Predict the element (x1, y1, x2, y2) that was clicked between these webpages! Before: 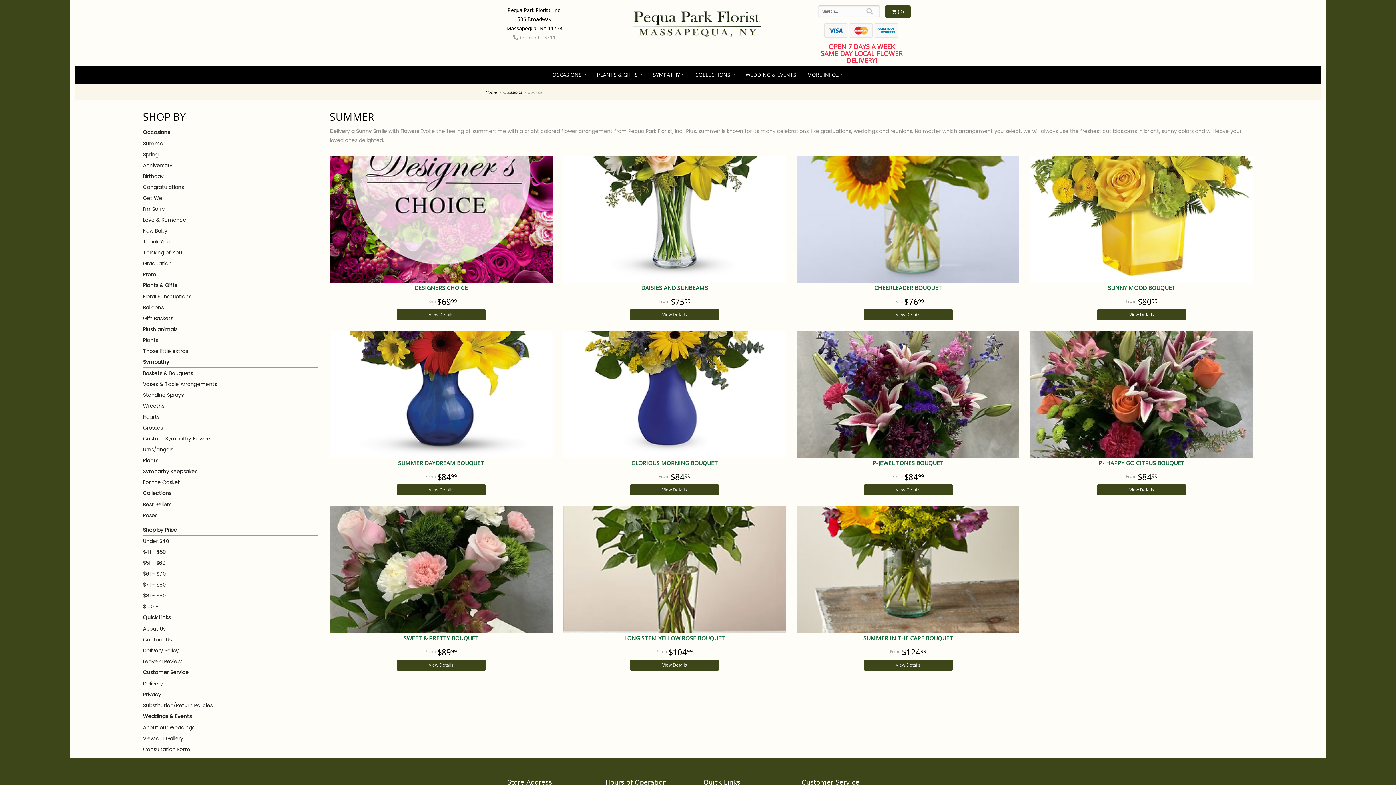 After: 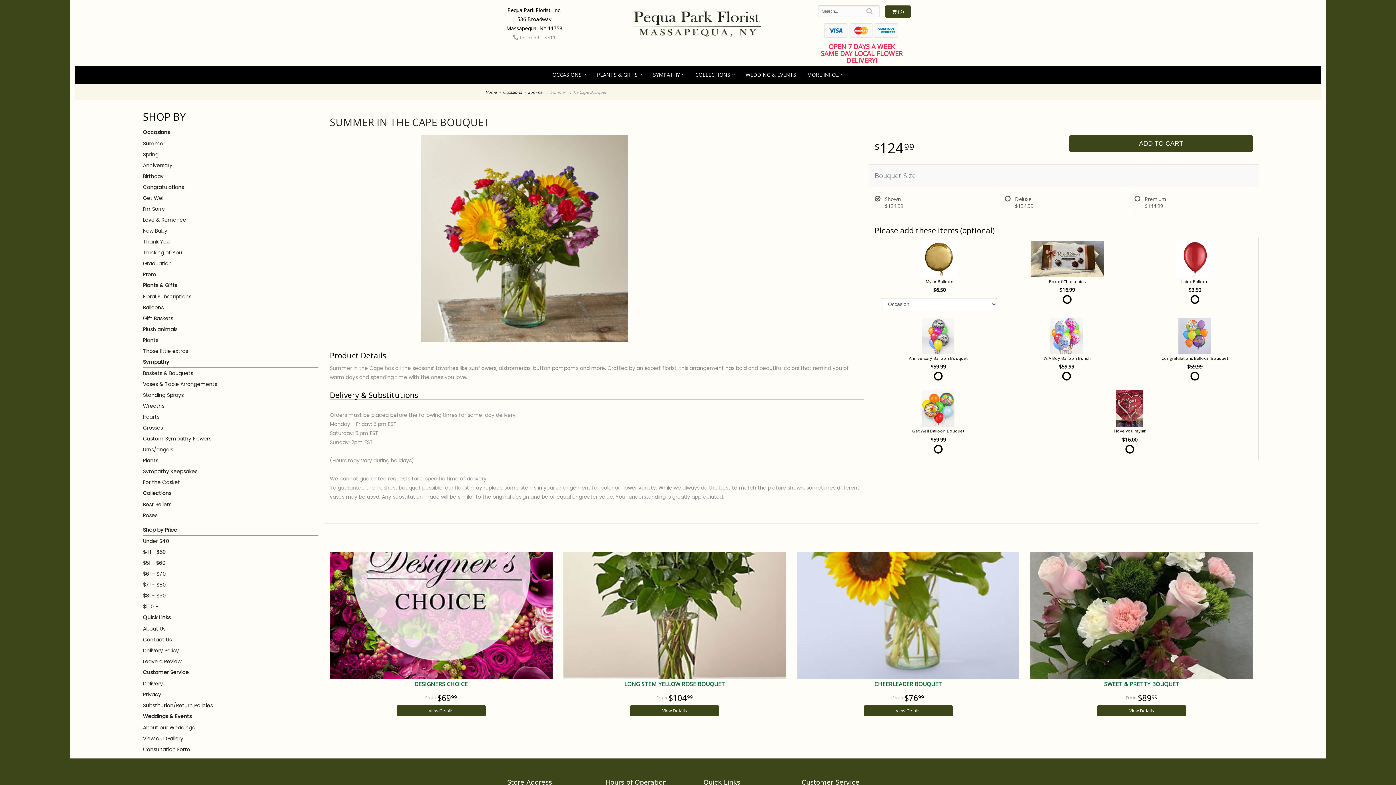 Action: label: SUMMER IN THE CAPE BOUQUET
$124.99
View Details bbox: (797, 633, 1019, 670)